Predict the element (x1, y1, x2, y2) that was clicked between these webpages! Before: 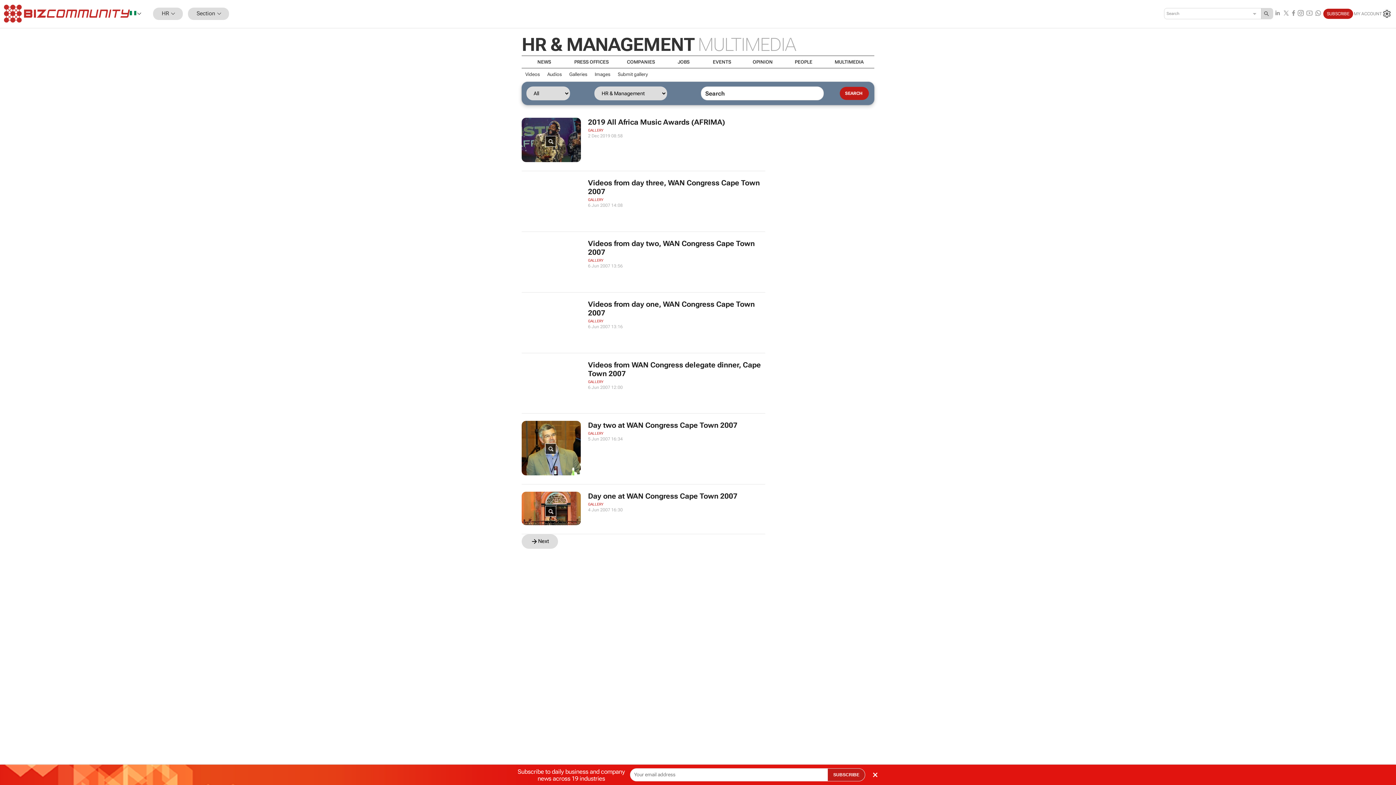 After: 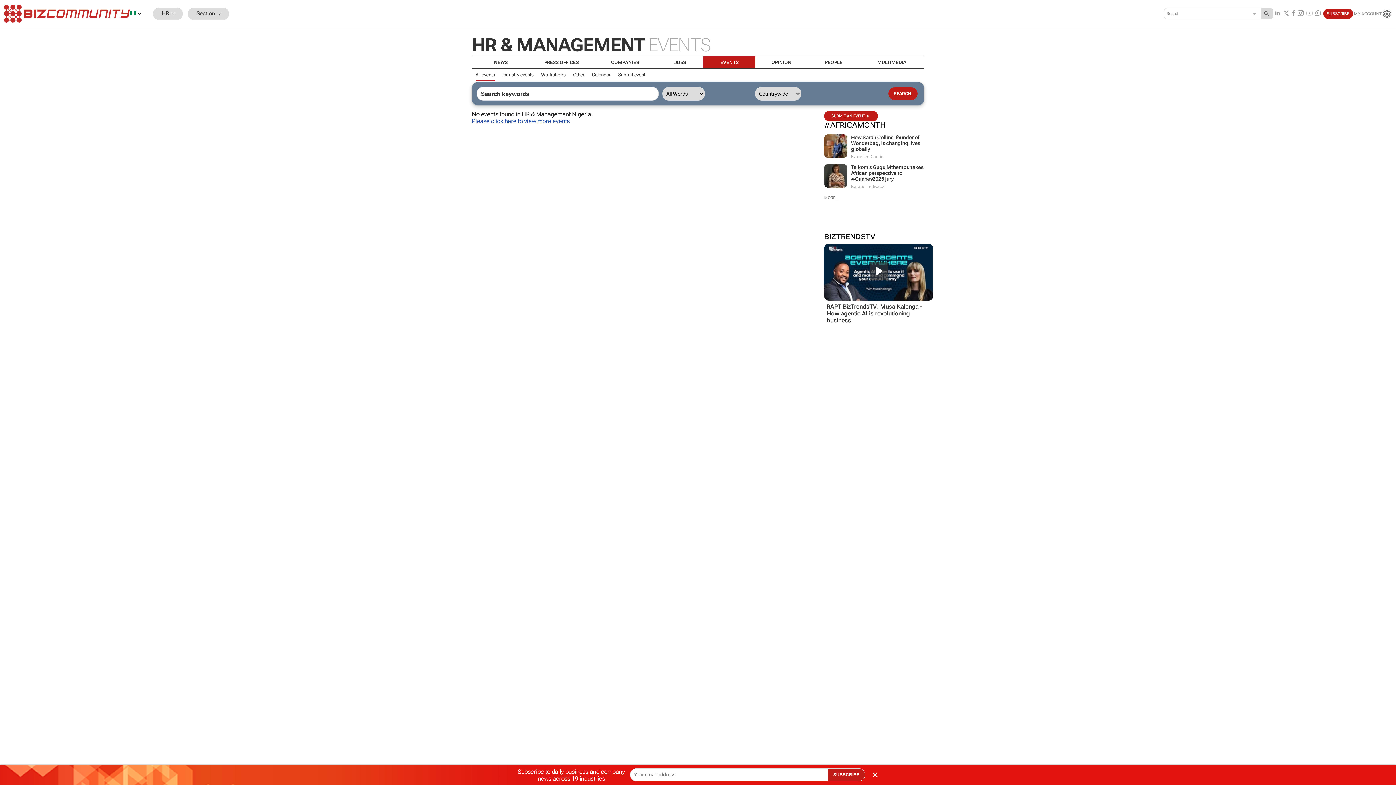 Action: bbox: (701, 56, 742, 68) label: EVENTS